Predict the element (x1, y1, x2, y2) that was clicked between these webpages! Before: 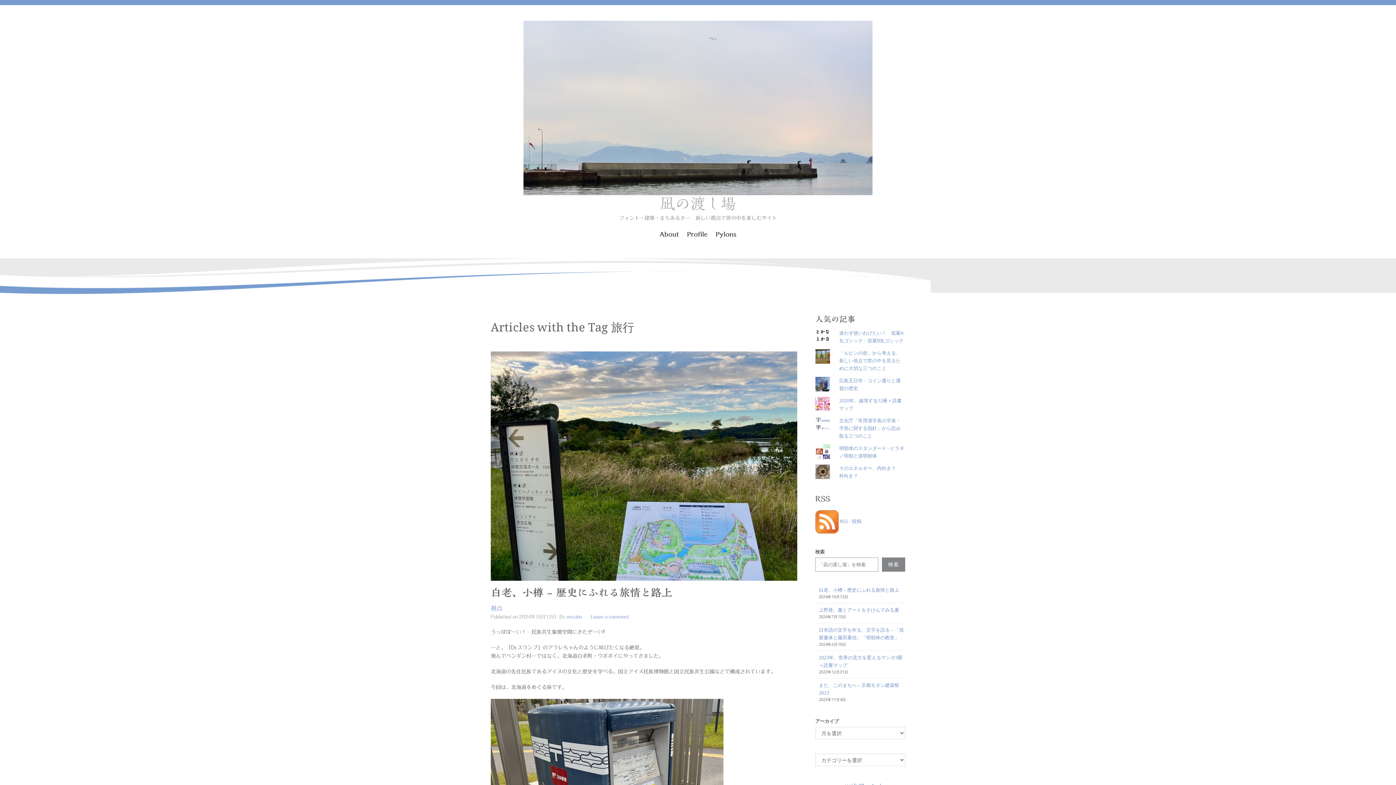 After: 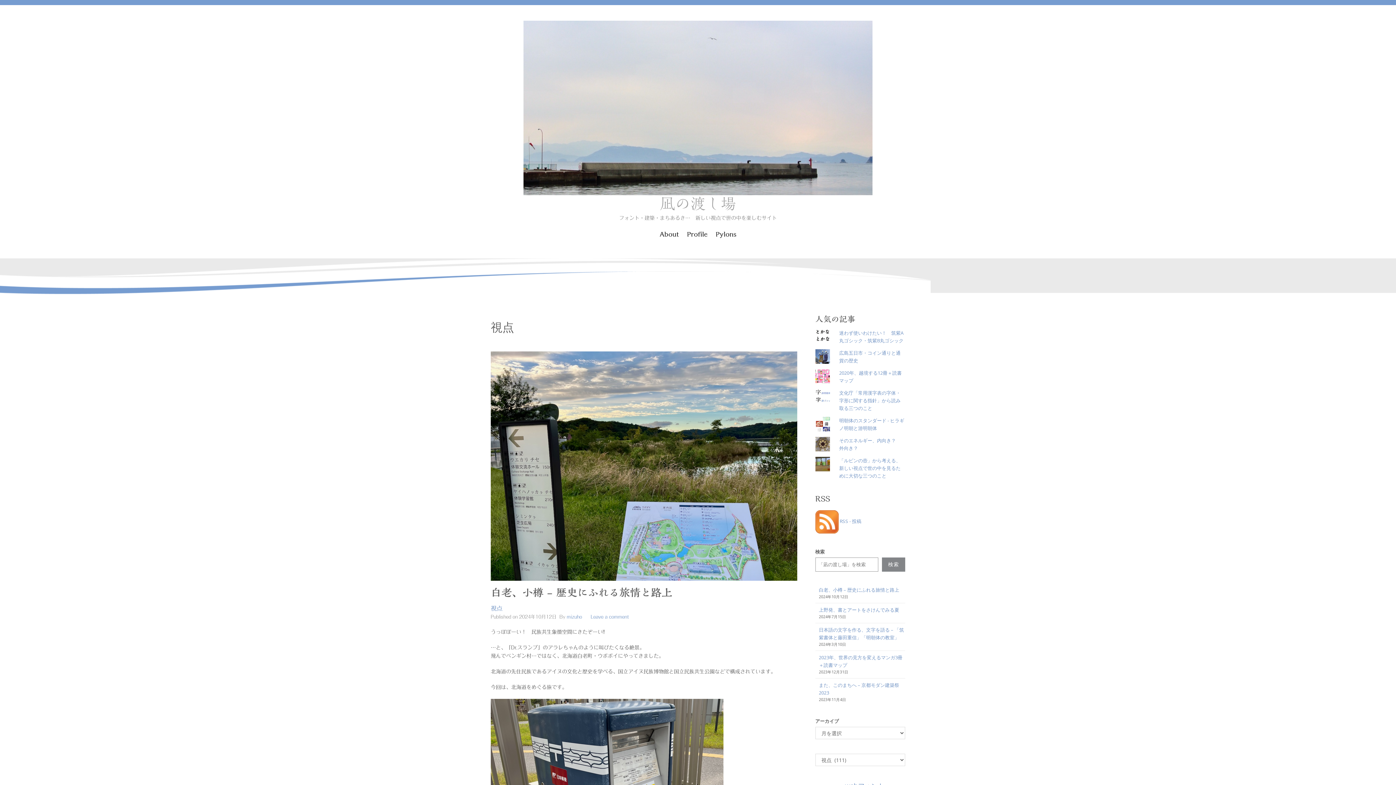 Action: label: 視点 bbox: (490, 605, 502, 611)